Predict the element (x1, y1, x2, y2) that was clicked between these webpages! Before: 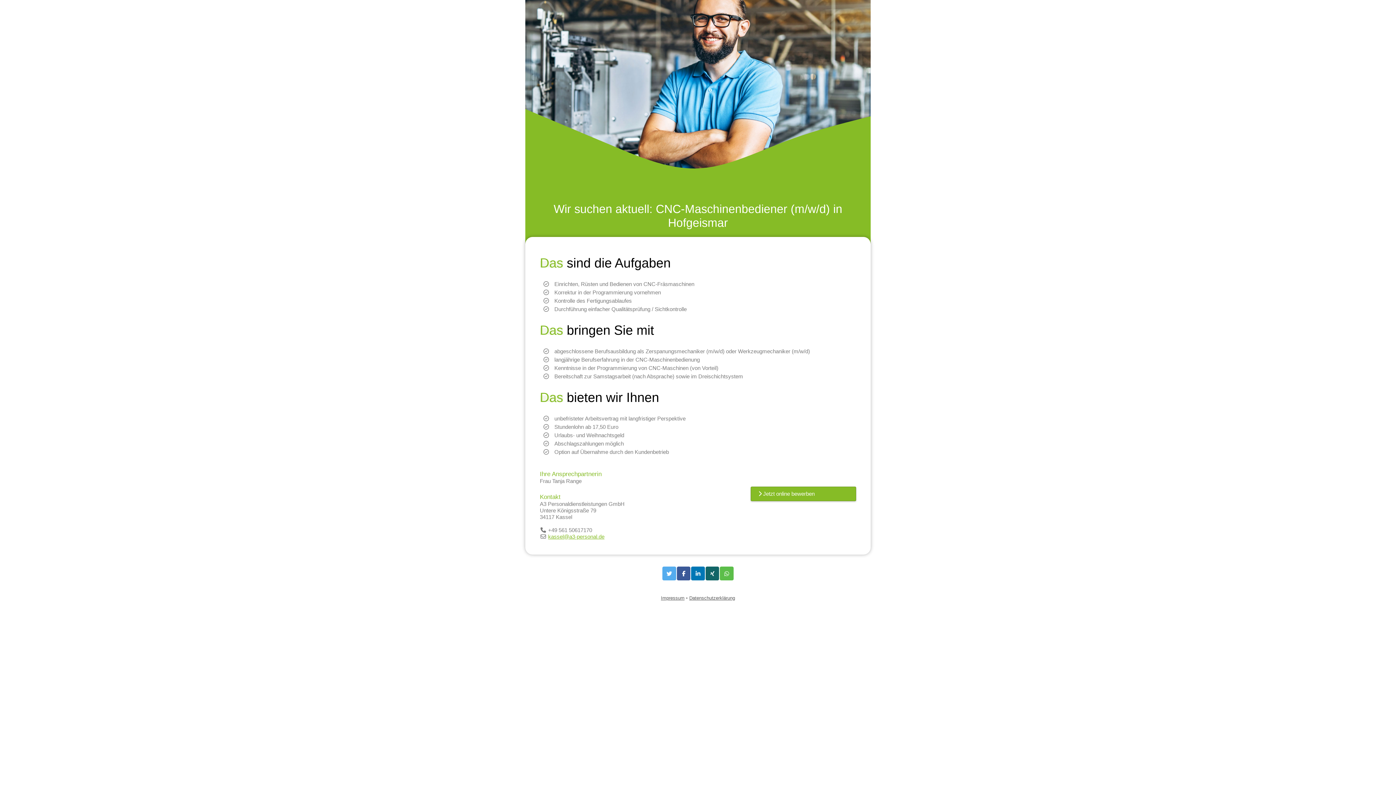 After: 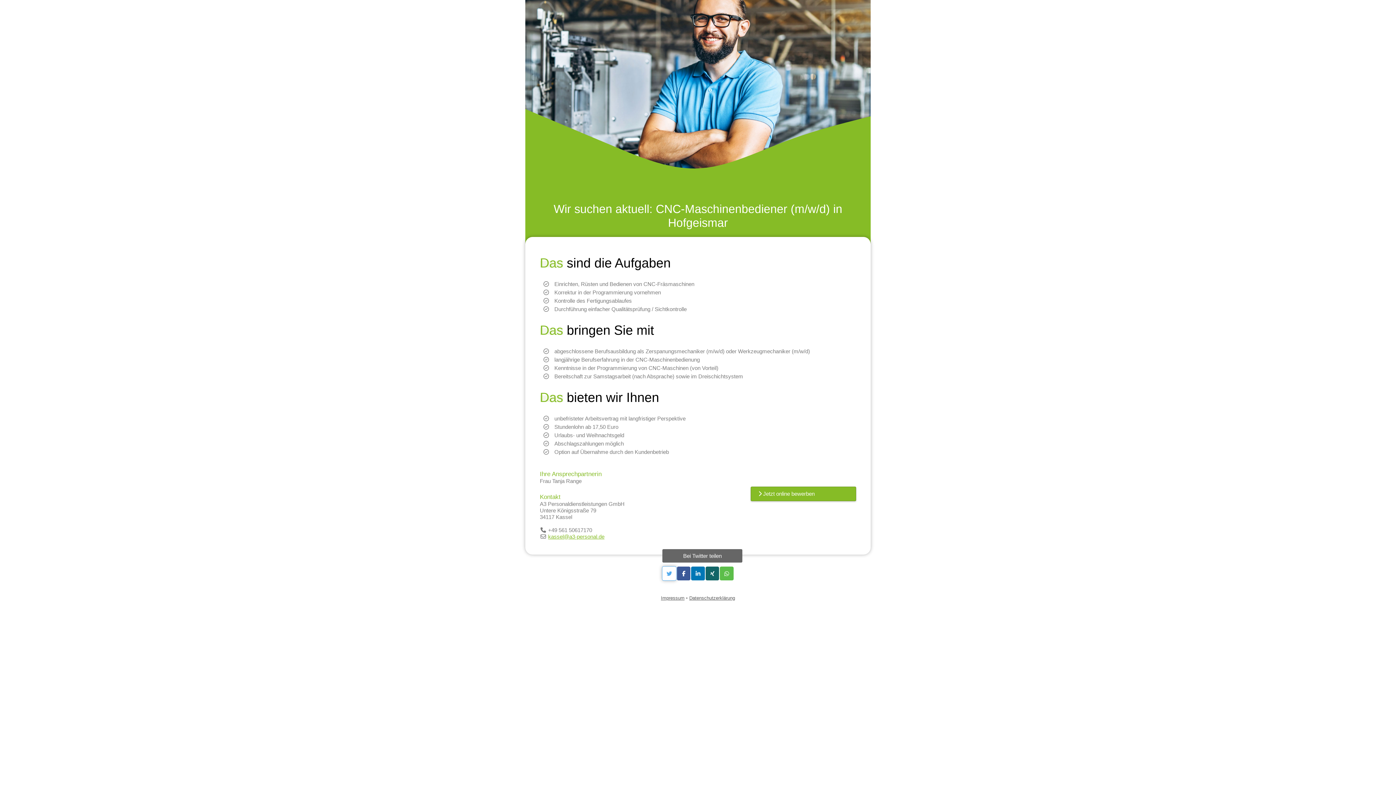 Action: bbox: (662, 566, 676, 581)